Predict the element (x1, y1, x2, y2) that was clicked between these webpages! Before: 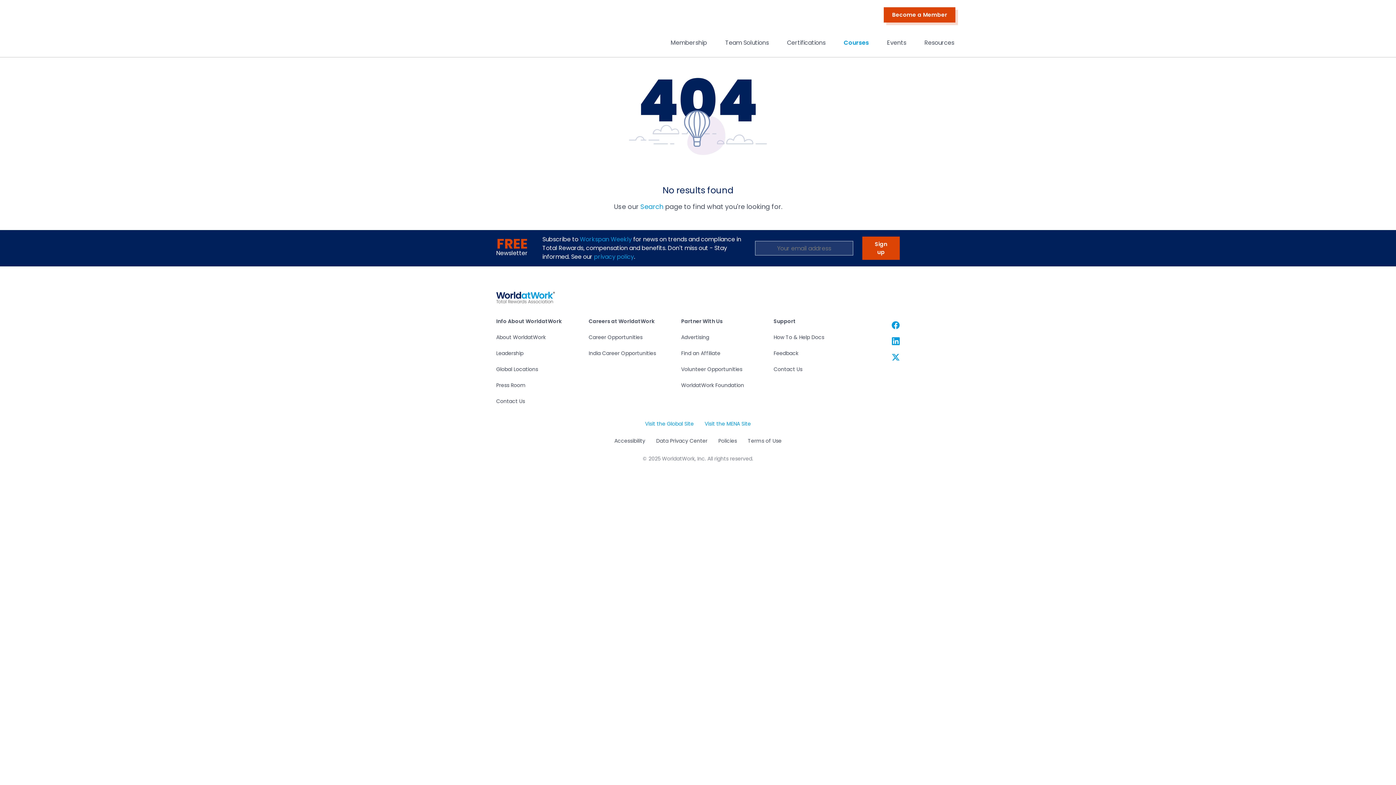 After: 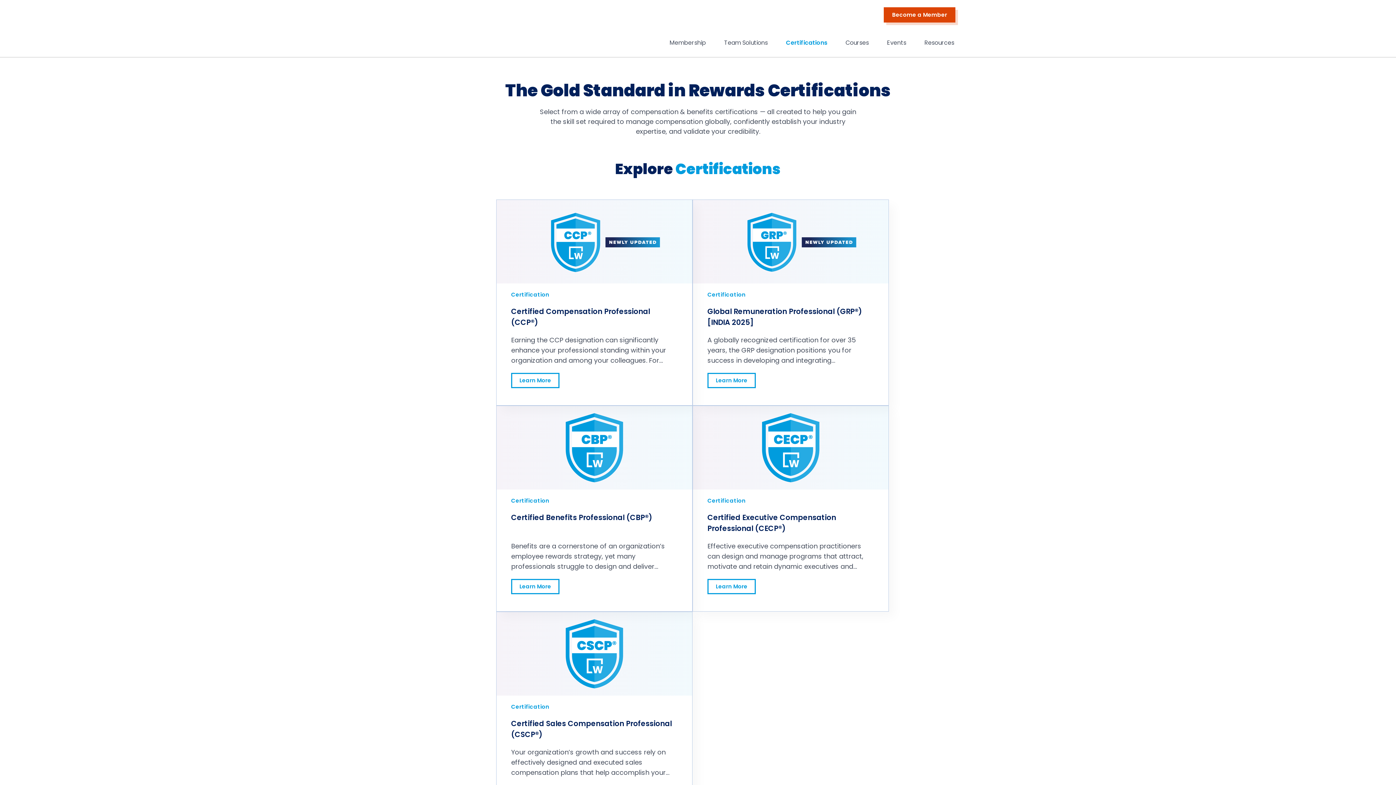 Action: label: Certifications bbox: (787, 29, 825, 57)